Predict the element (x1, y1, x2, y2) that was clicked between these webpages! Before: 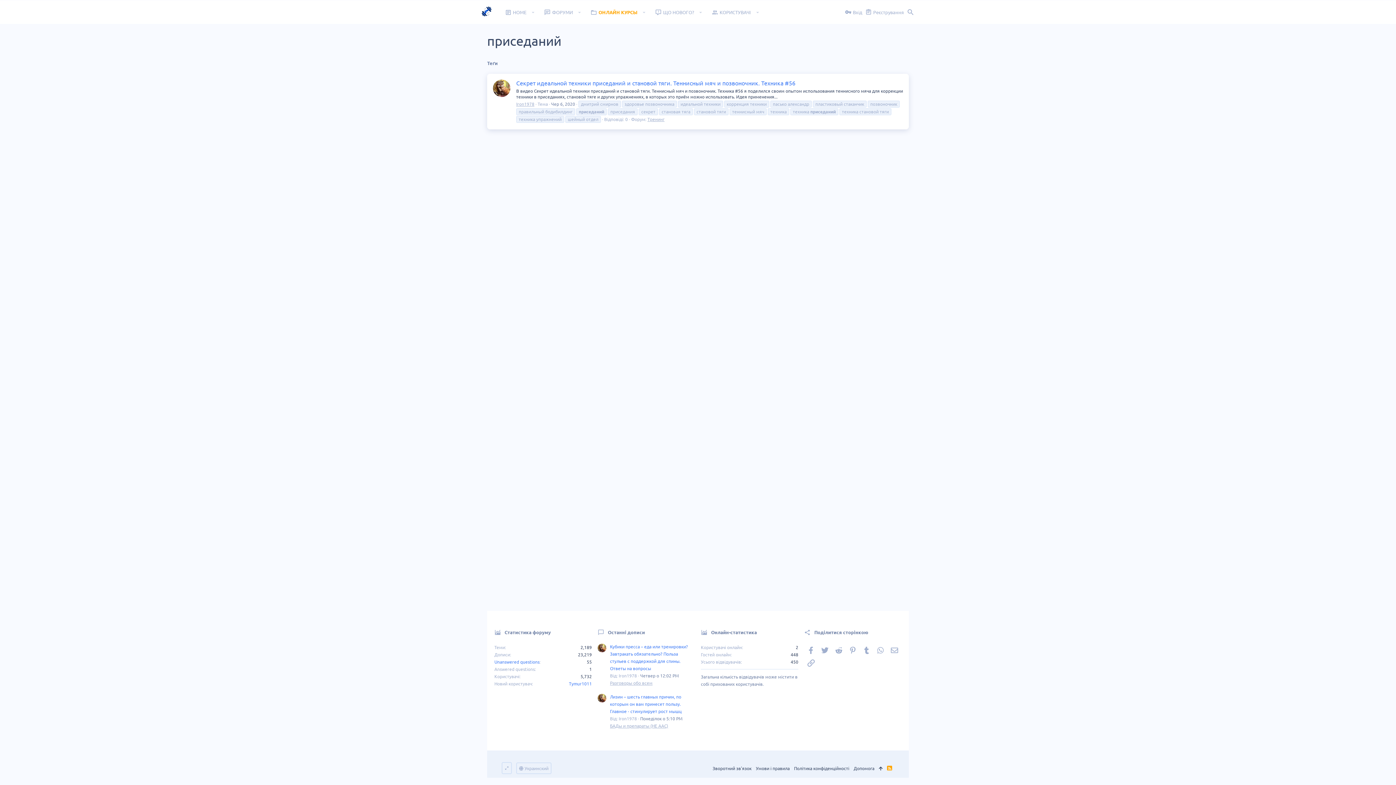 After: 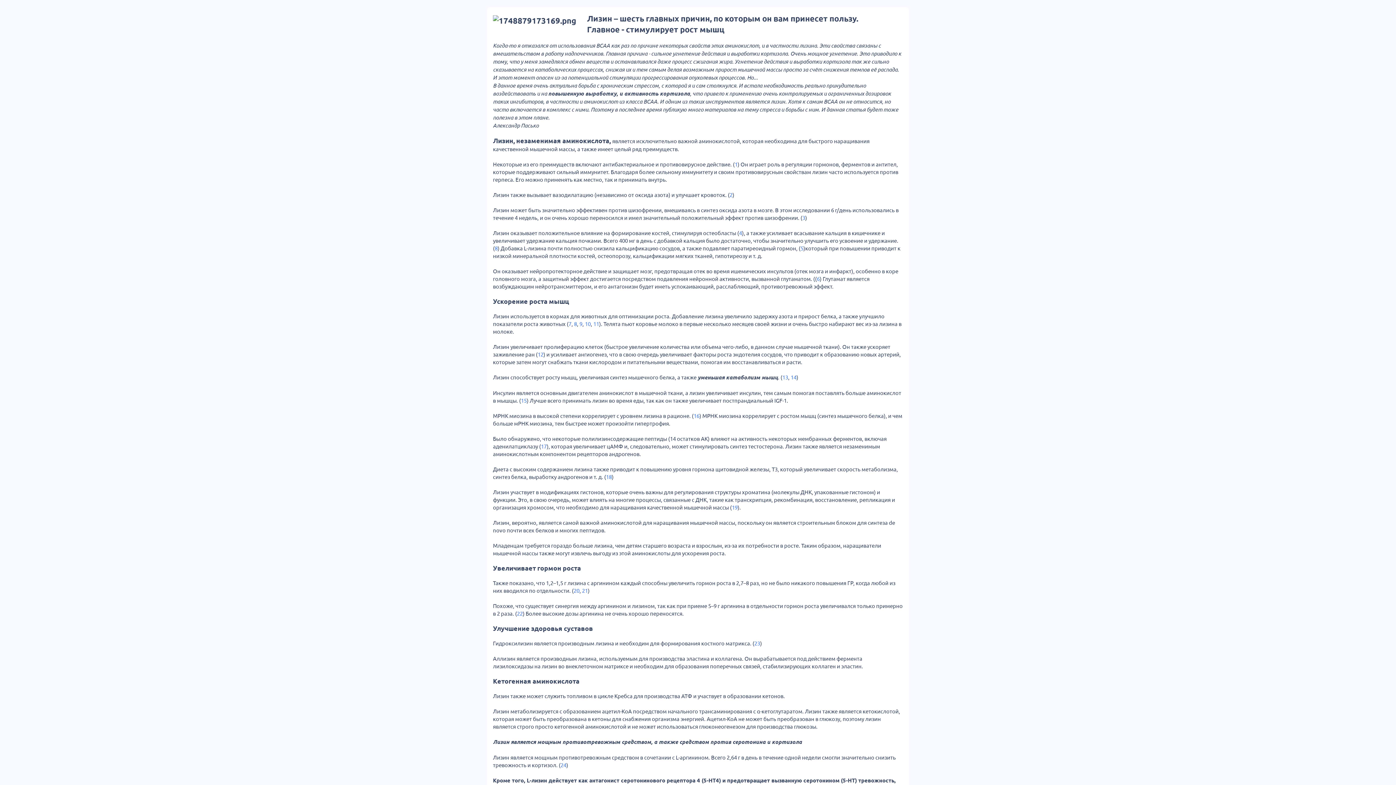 Action: label: Лизин – шесть главных причин, по которым он вам принесет пользу. Главное - стимулирует рост мышц bbox: (610, 694, 681, 714)